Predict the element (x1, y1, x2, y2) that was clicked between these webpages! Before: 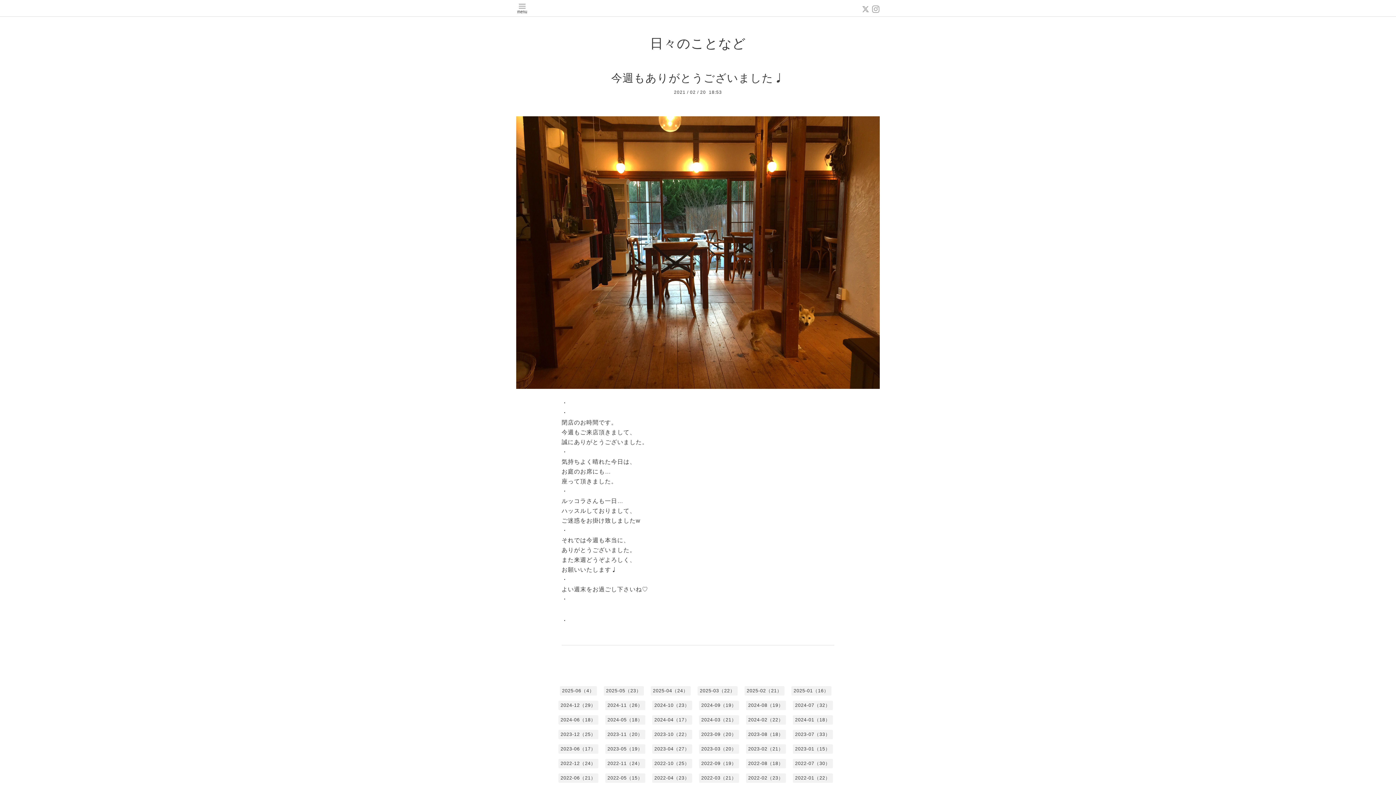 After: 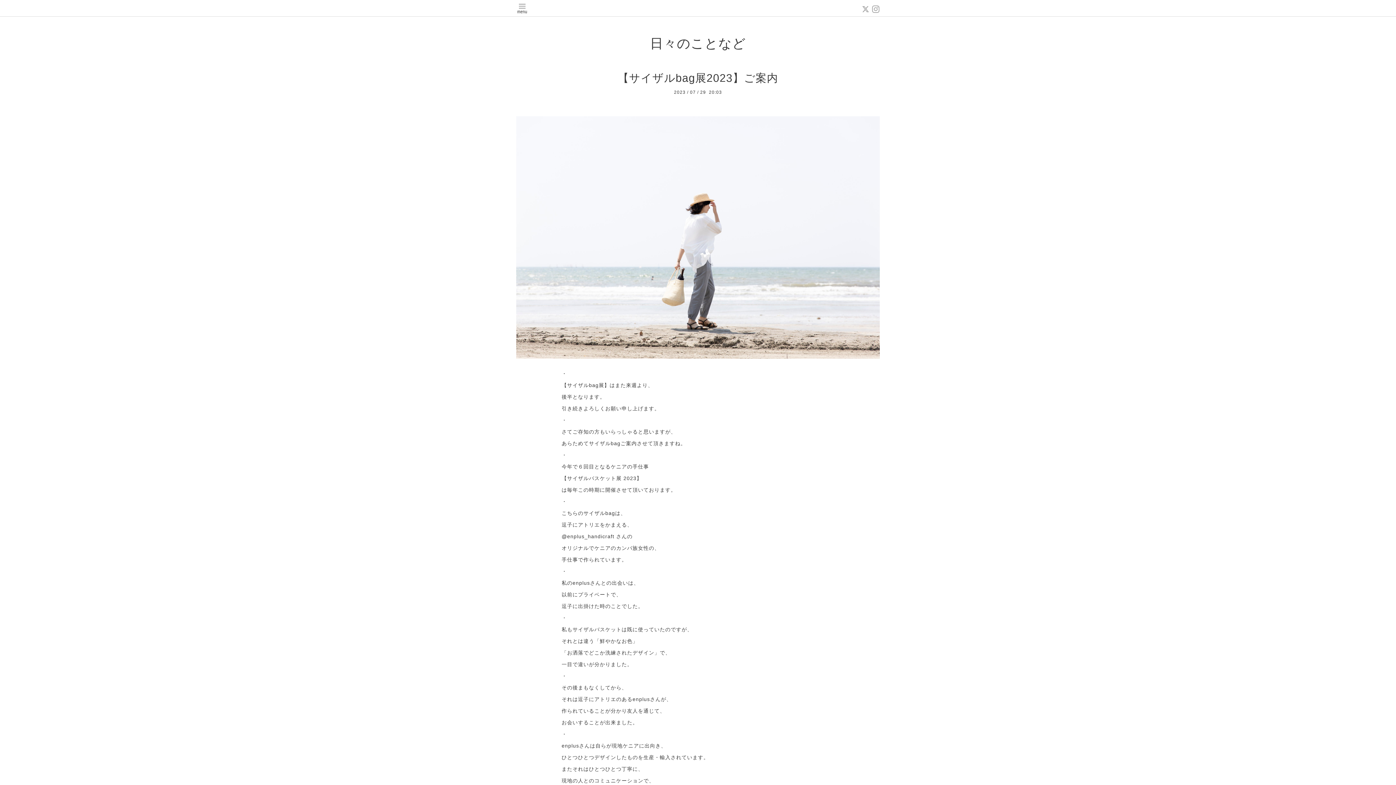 Action: bbox: (792, 730, 832, 739) label: 2023-07（33）